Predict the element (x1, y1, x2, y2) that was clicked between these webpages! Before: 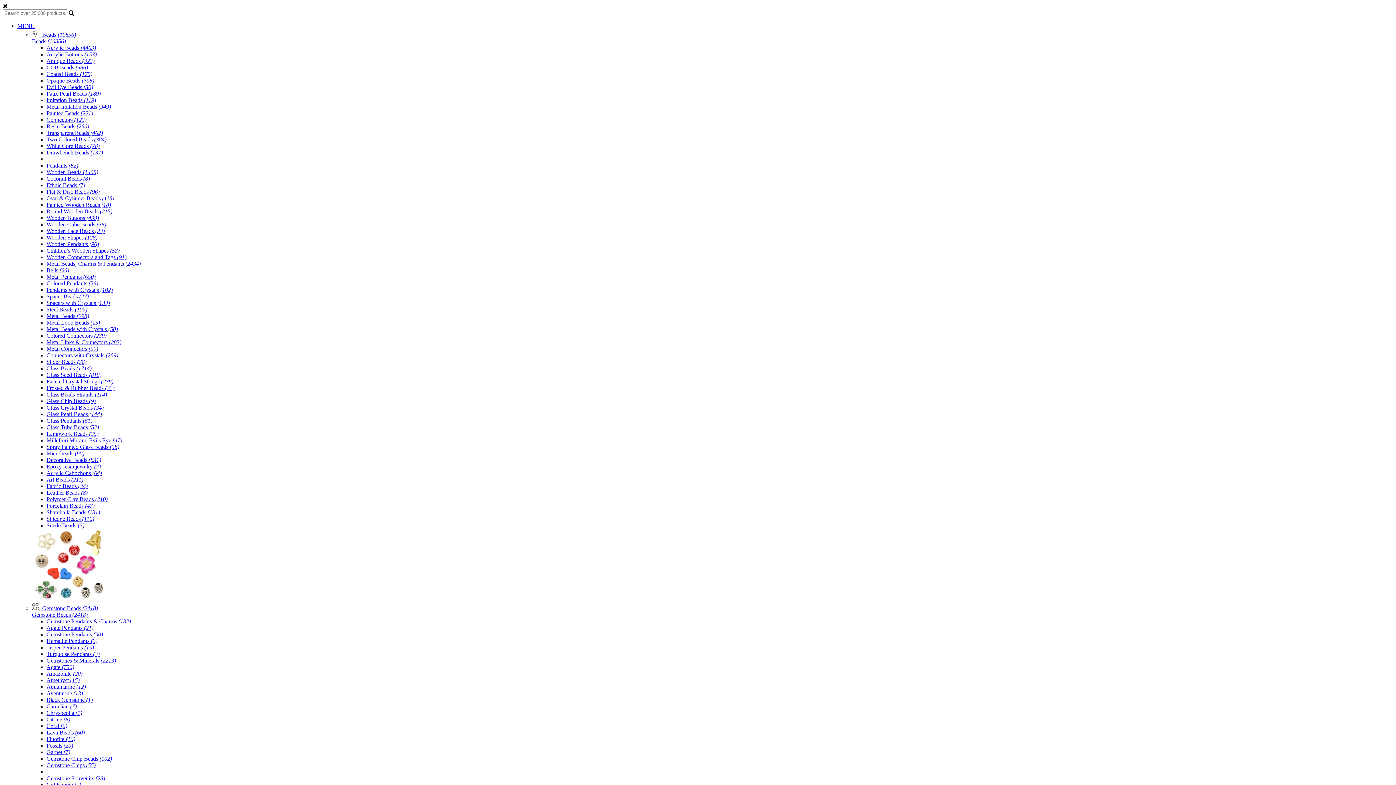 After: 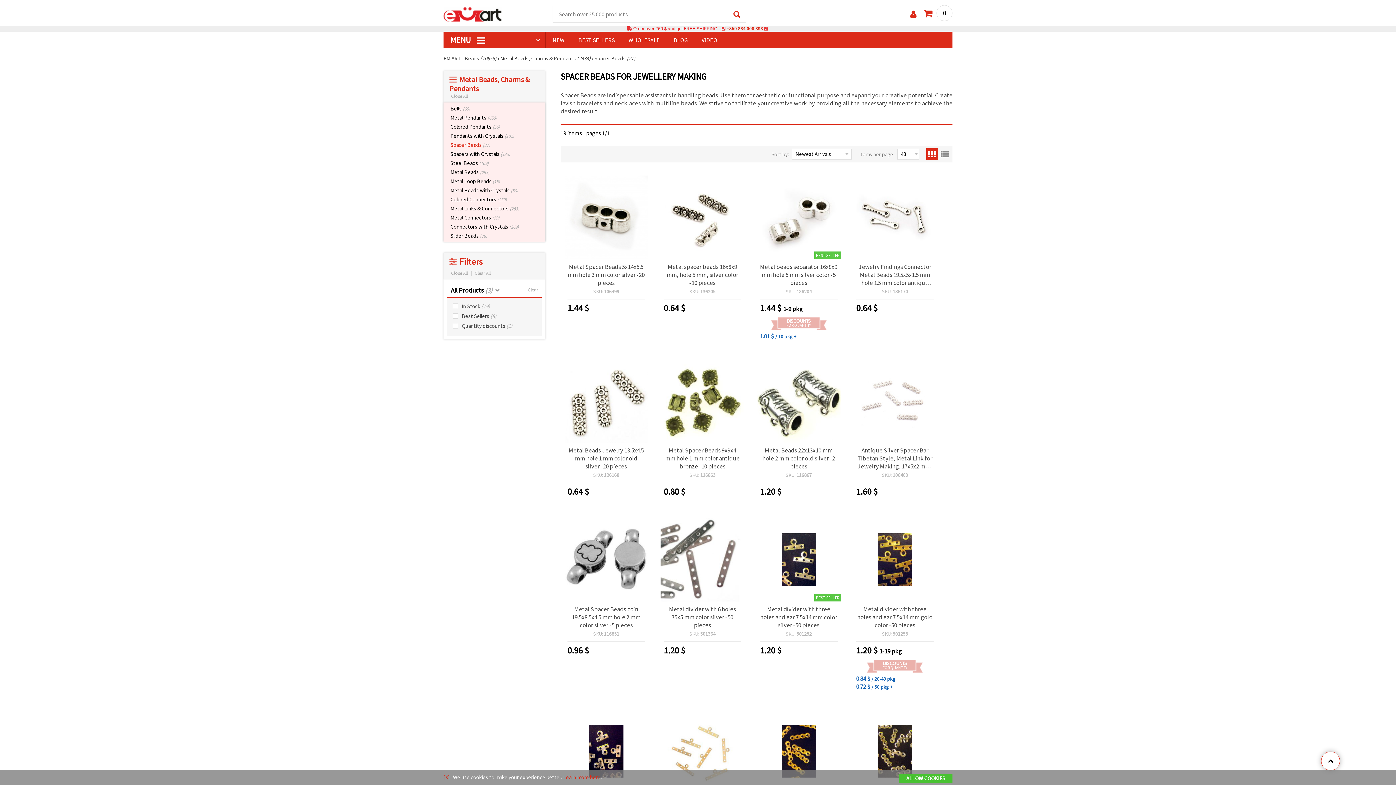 Action: bbox: (46, 293, 88, 299) label: Spacer Beads (27)